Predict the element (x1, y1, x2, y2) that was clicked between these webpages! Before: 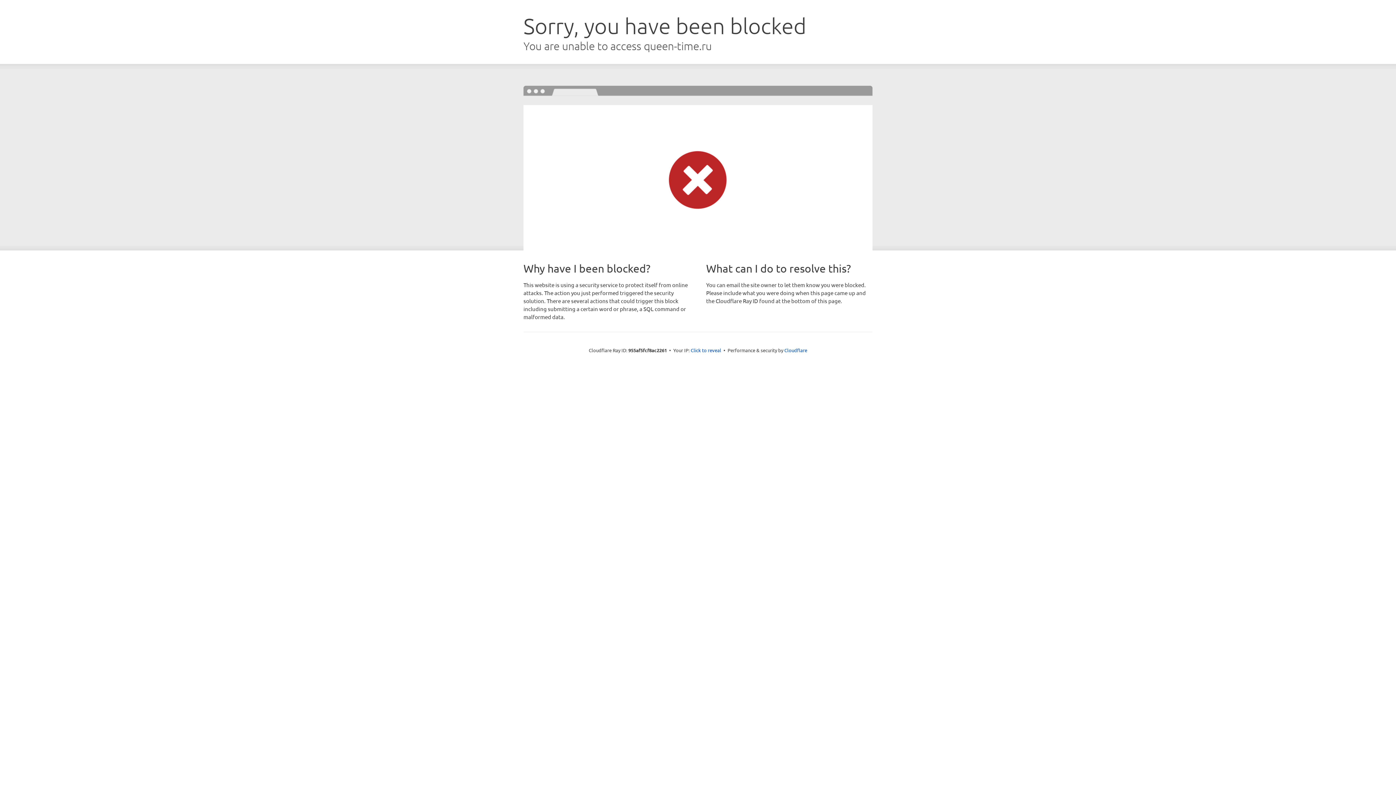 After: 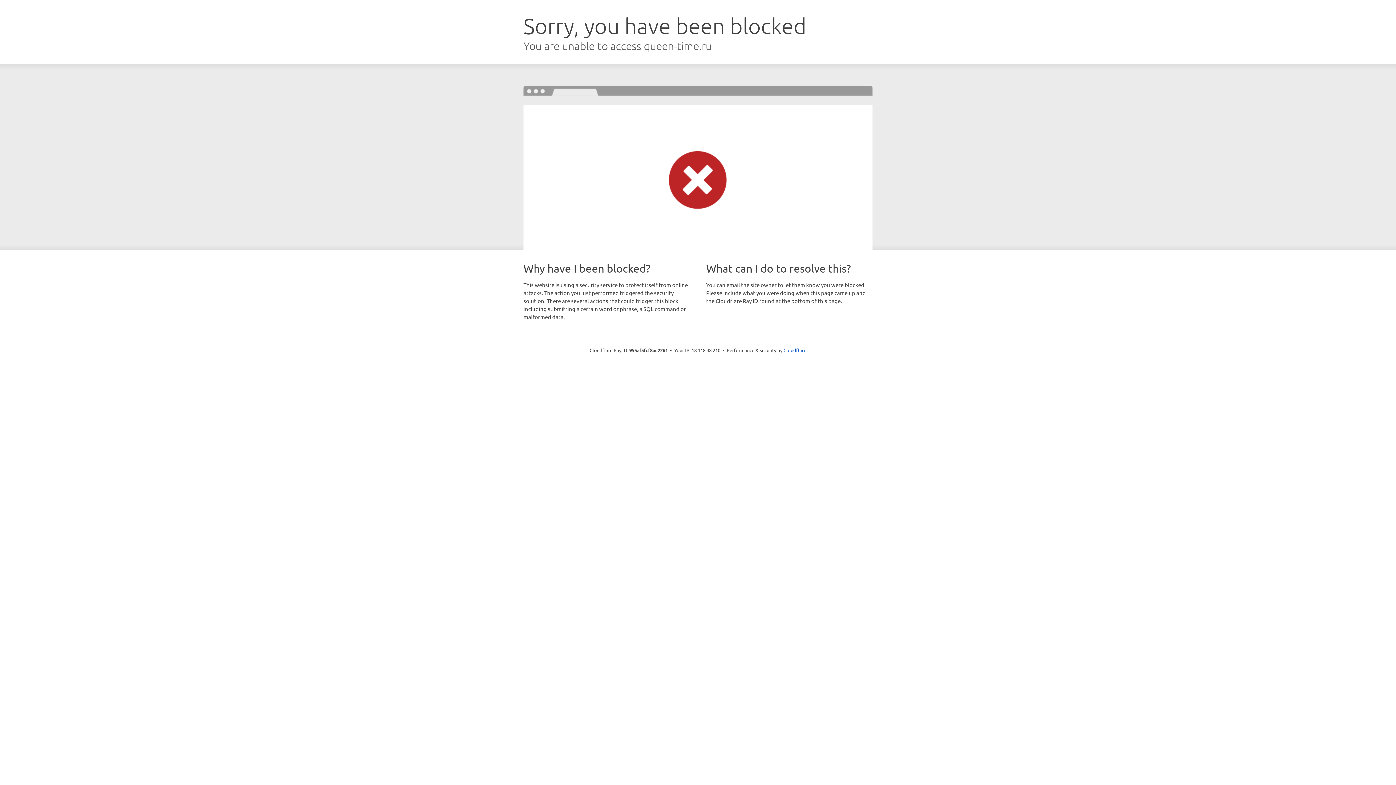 Action: bbox: (690, 346, 721, 353) label: Click to reveal